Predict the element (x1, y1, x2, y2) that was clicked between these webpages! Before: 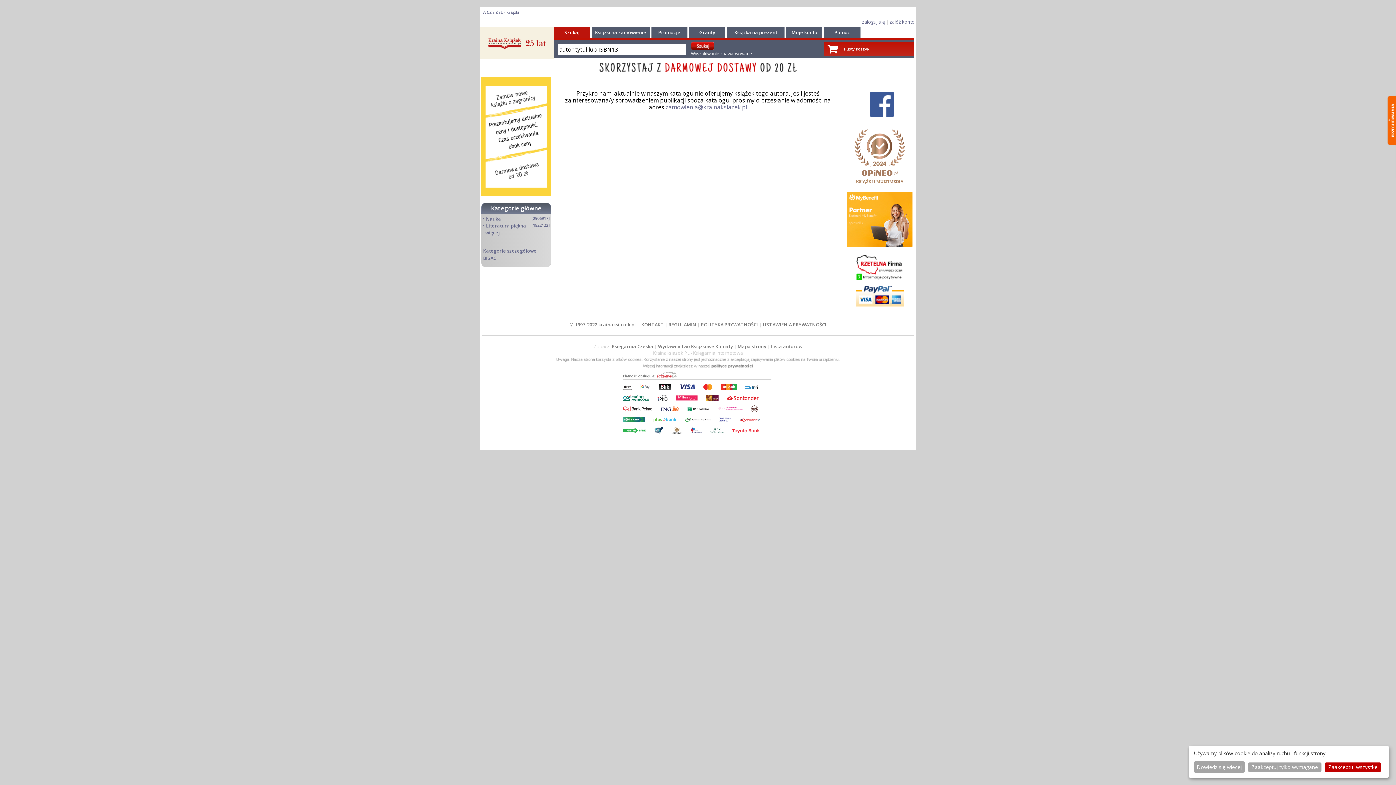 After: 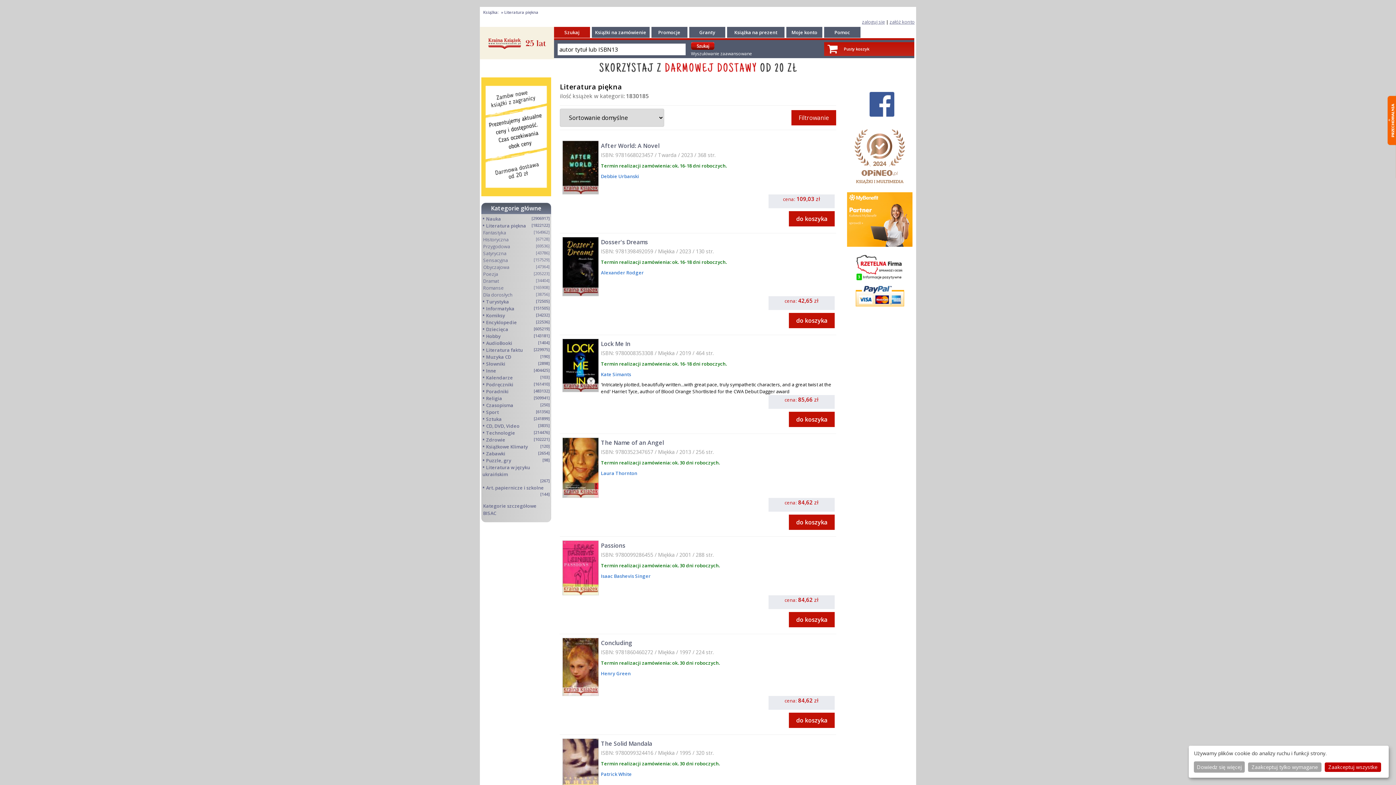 Action: label: Literatura piękna bbox: (486, 222, 526, 229)